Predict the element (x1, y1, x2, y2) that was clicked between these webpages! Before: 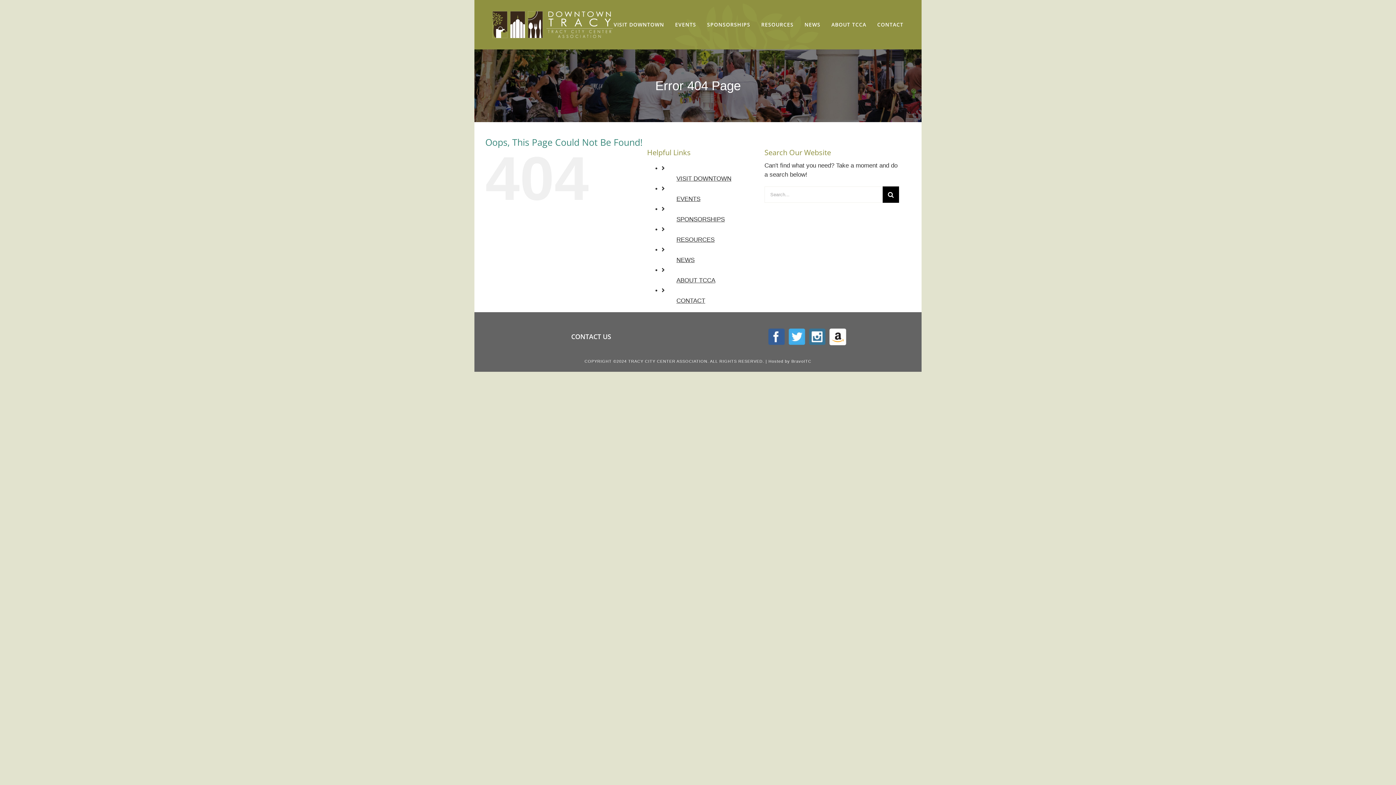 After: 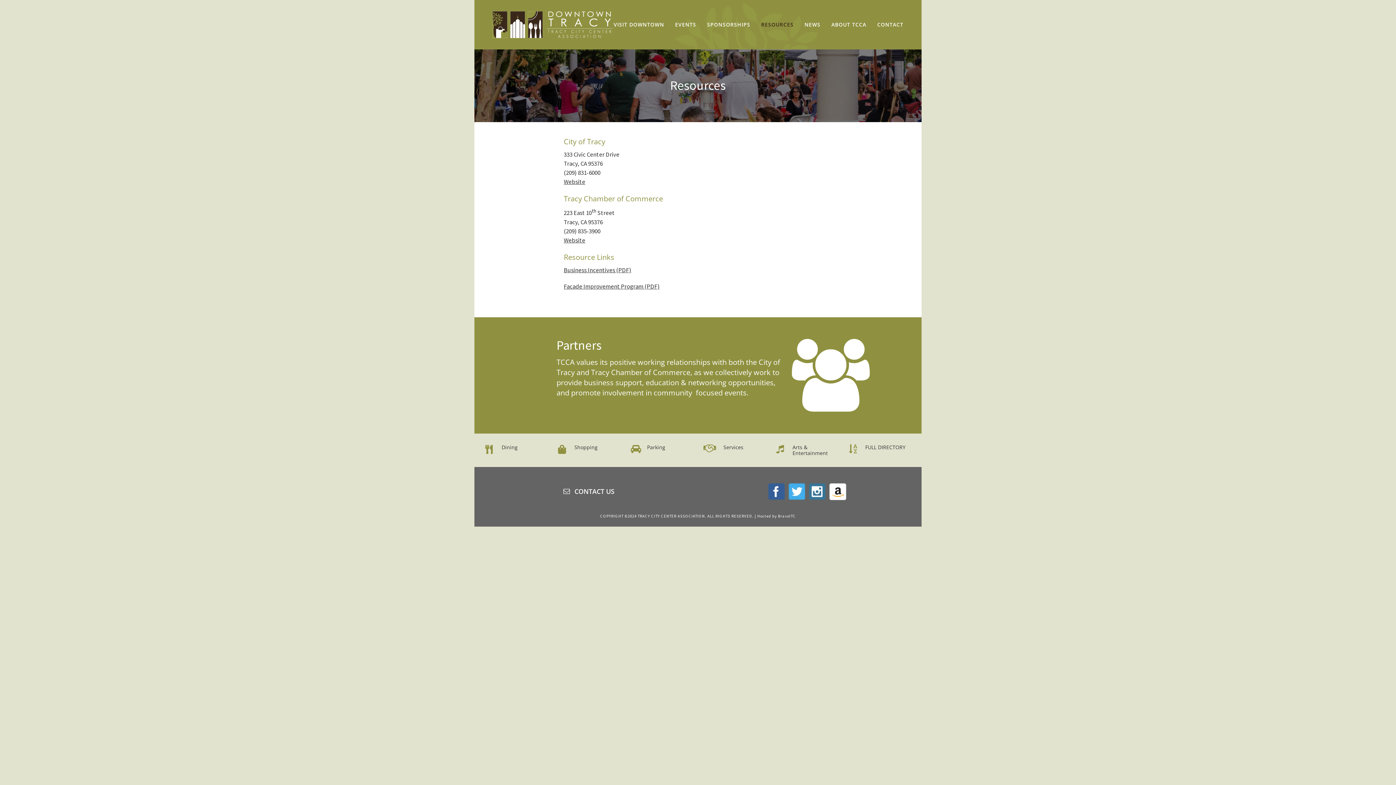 Action: label: RESOURCES bbox: (676, 236, 714, 243)